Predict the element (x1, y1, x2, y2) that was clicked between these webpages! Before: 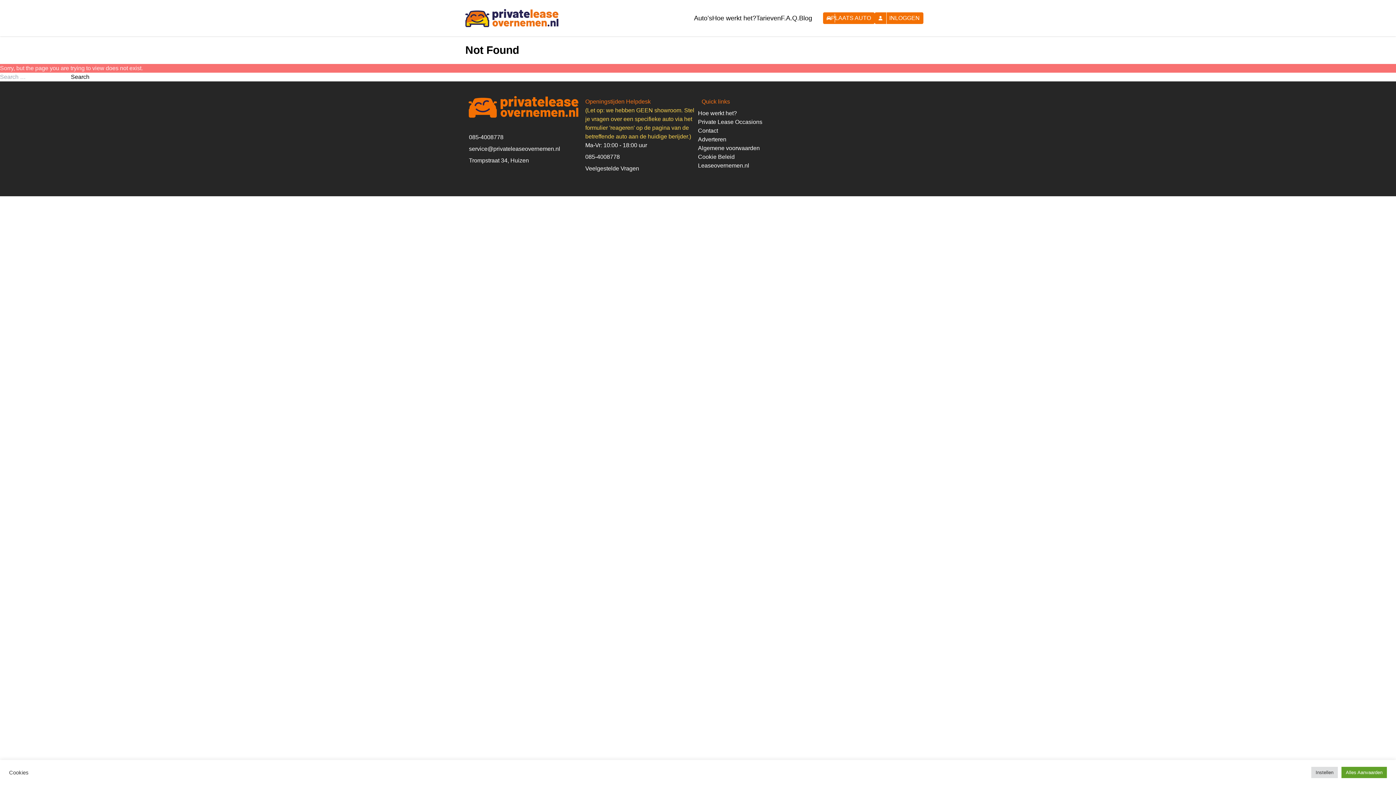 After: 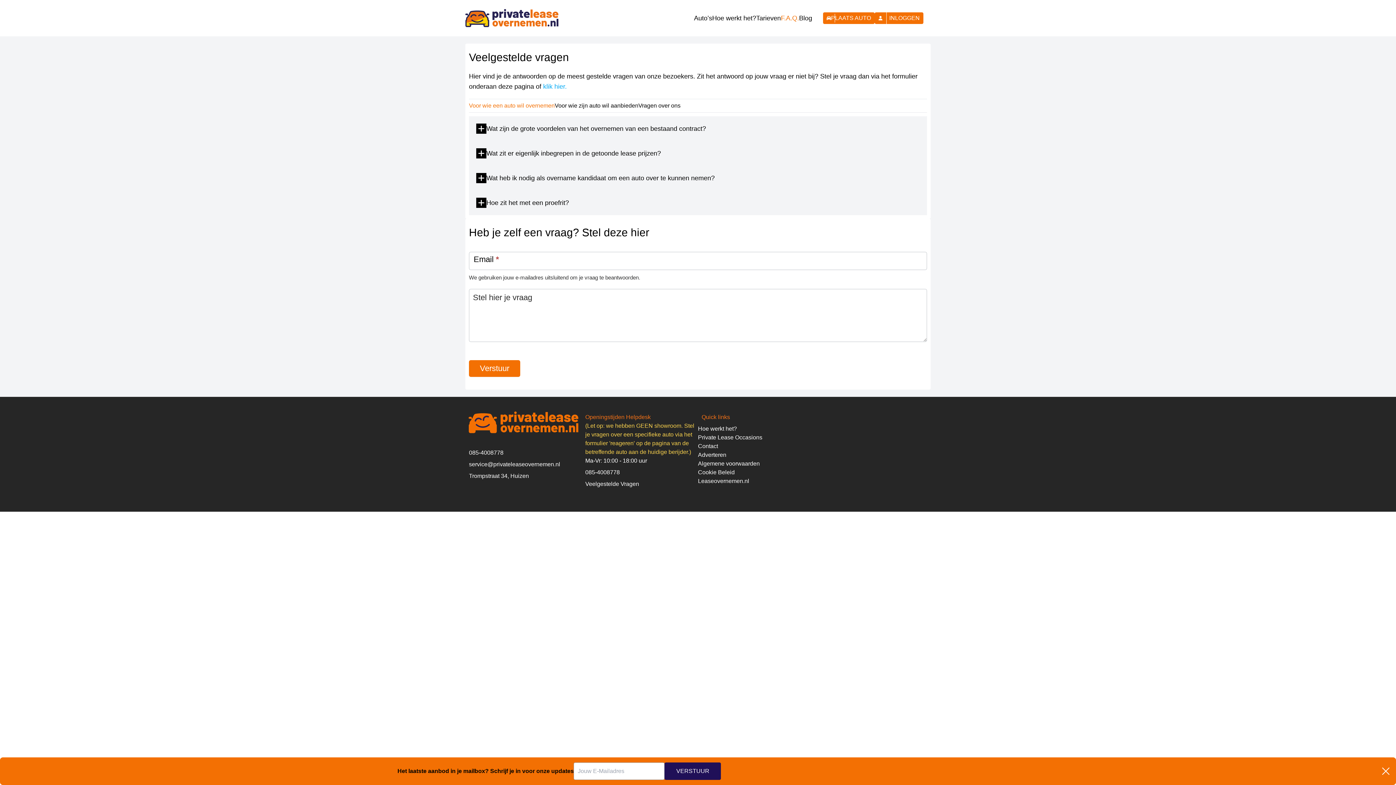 Action: bbox: (585, 165, 639, 171) label: Veelgestelde Vragen